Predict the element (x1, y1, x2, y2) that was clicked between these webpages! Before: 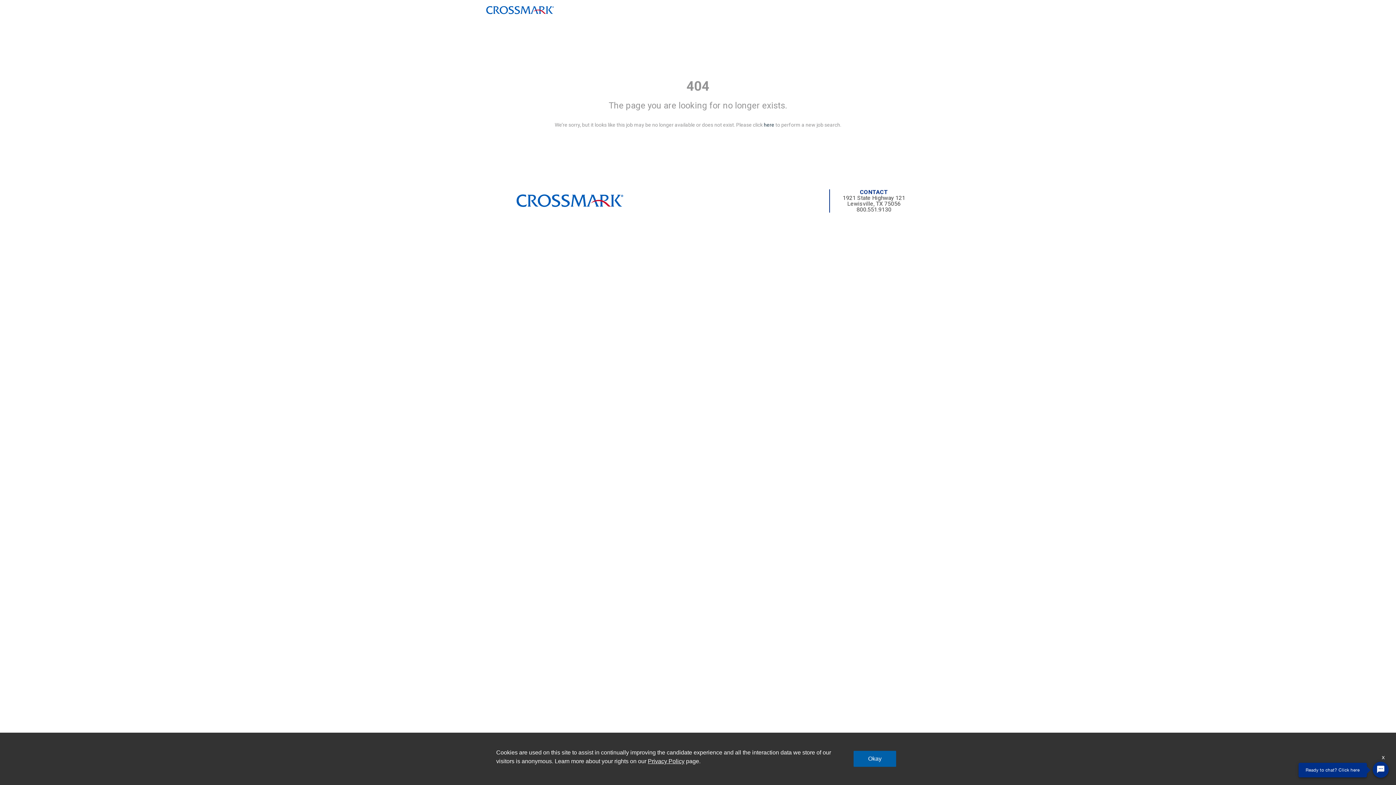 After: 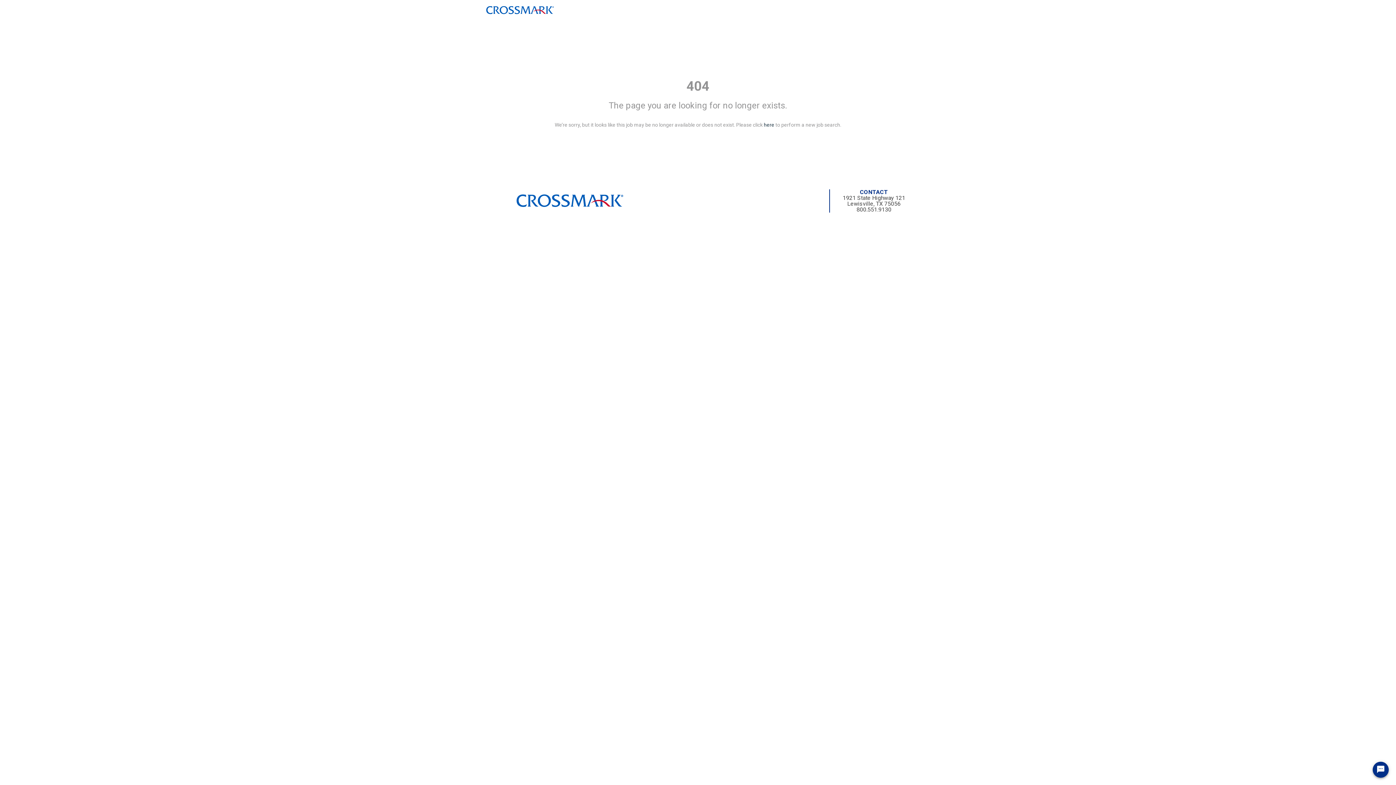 Action: label: x bbox: (1380, 753, 1387, 762)